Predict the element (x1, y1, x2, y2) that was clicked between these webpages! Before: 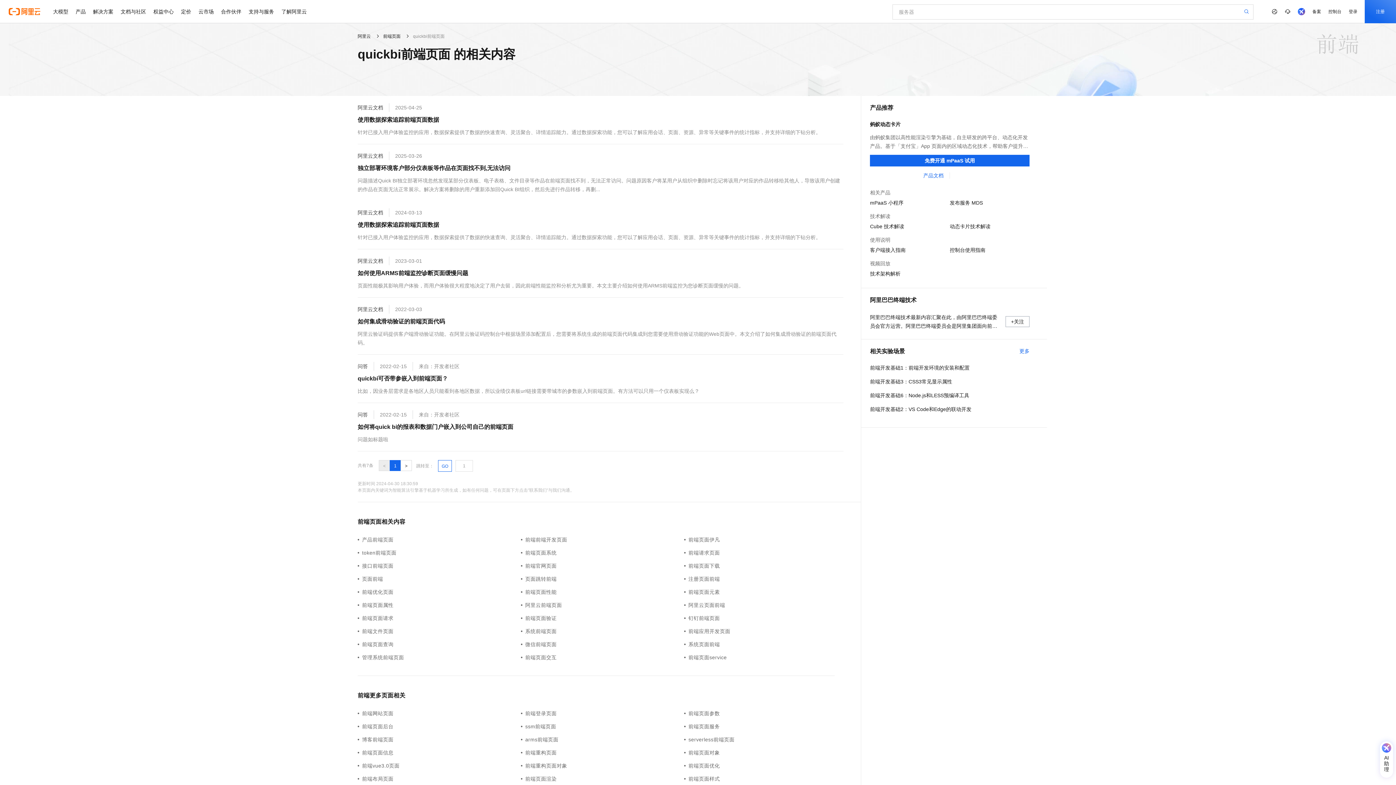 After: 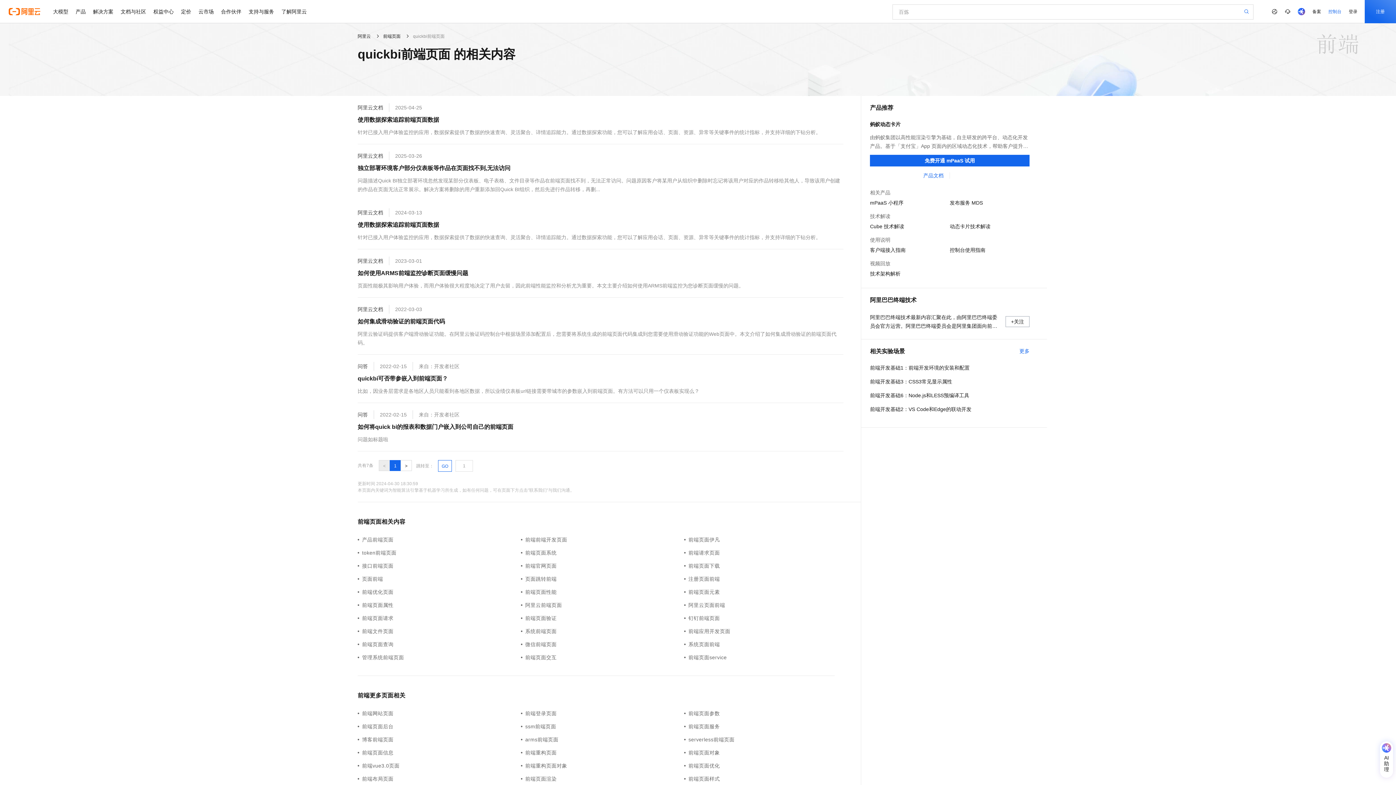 Action: label: 控制台 bbox: (1325, 0, 1345, 23)